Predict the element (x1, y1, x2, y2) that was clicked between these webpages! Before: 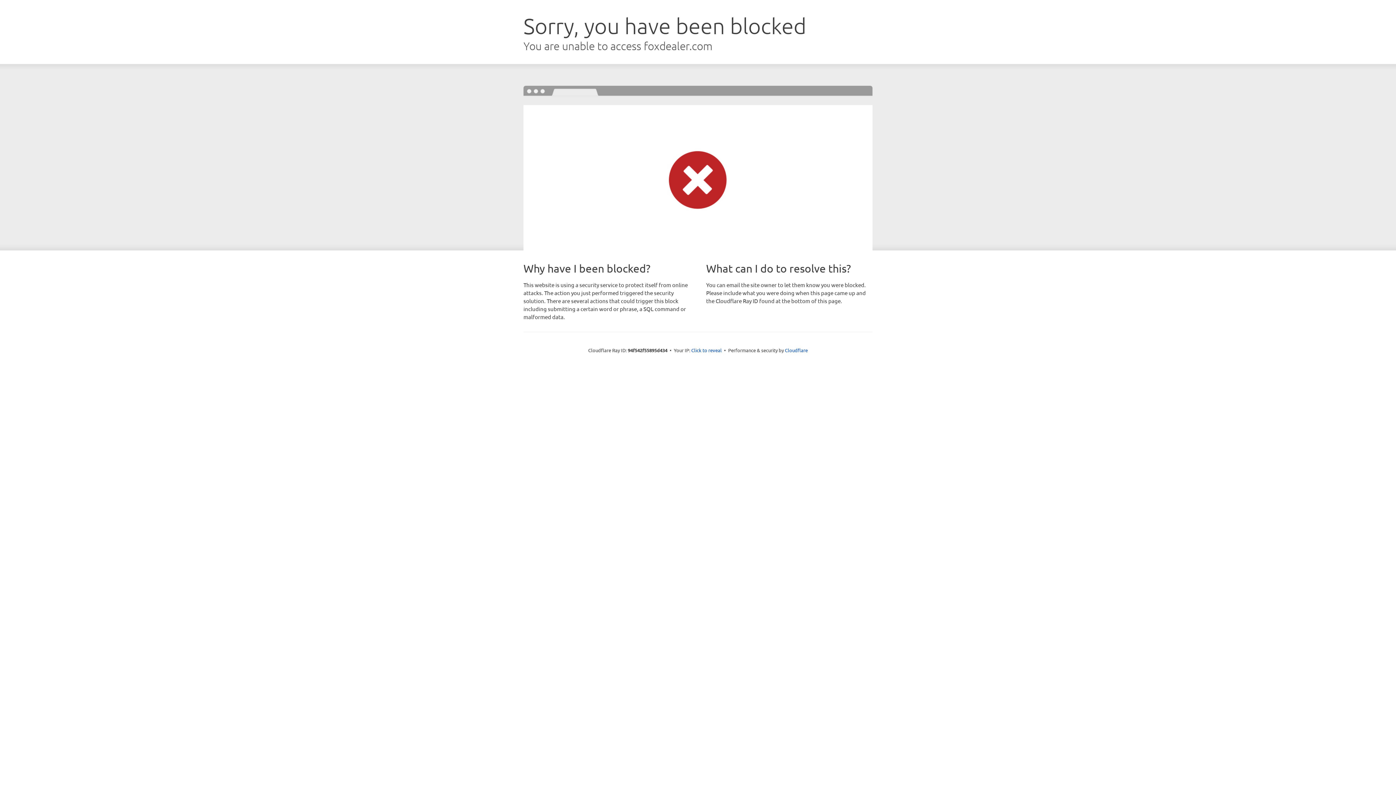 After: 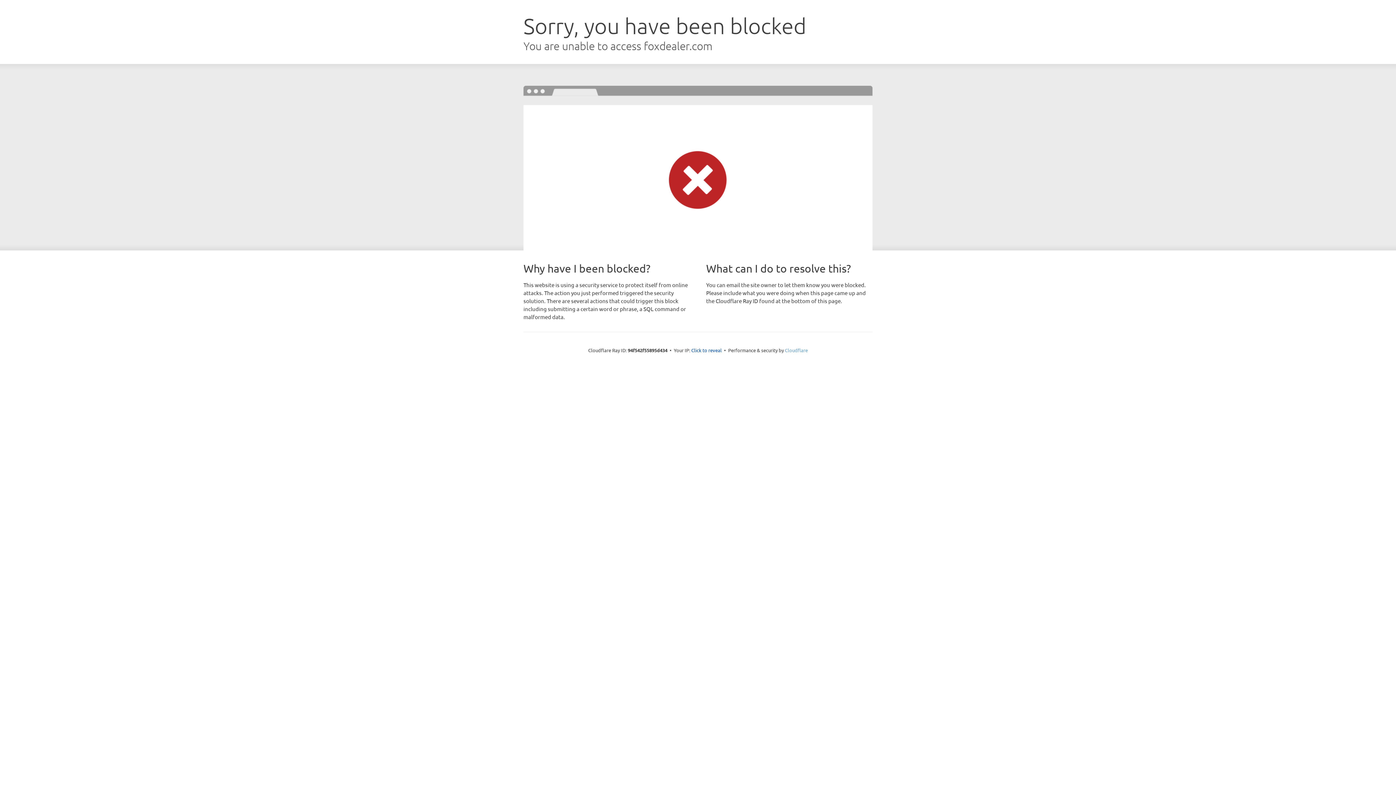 Action: bbox: (785, 347, 808, 353) label: Cloudflare